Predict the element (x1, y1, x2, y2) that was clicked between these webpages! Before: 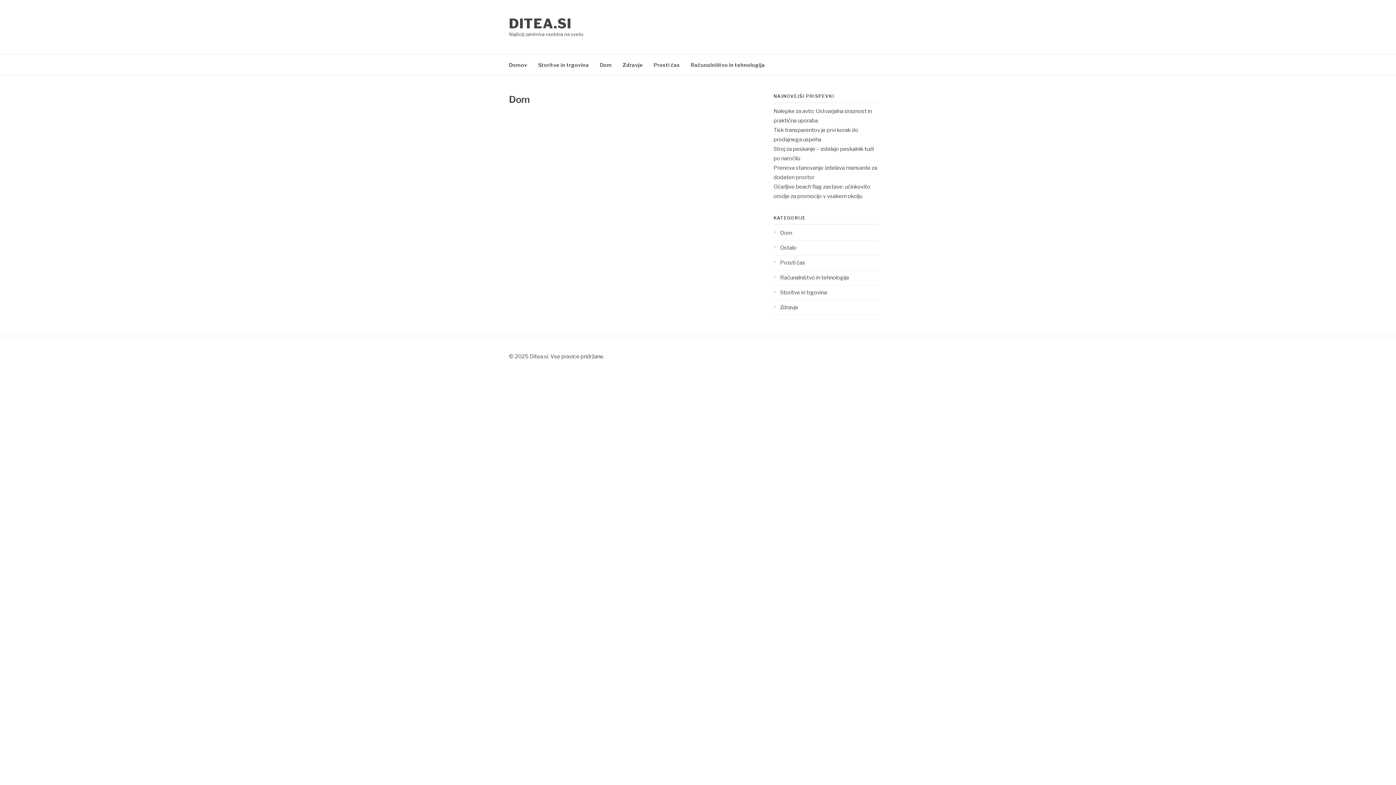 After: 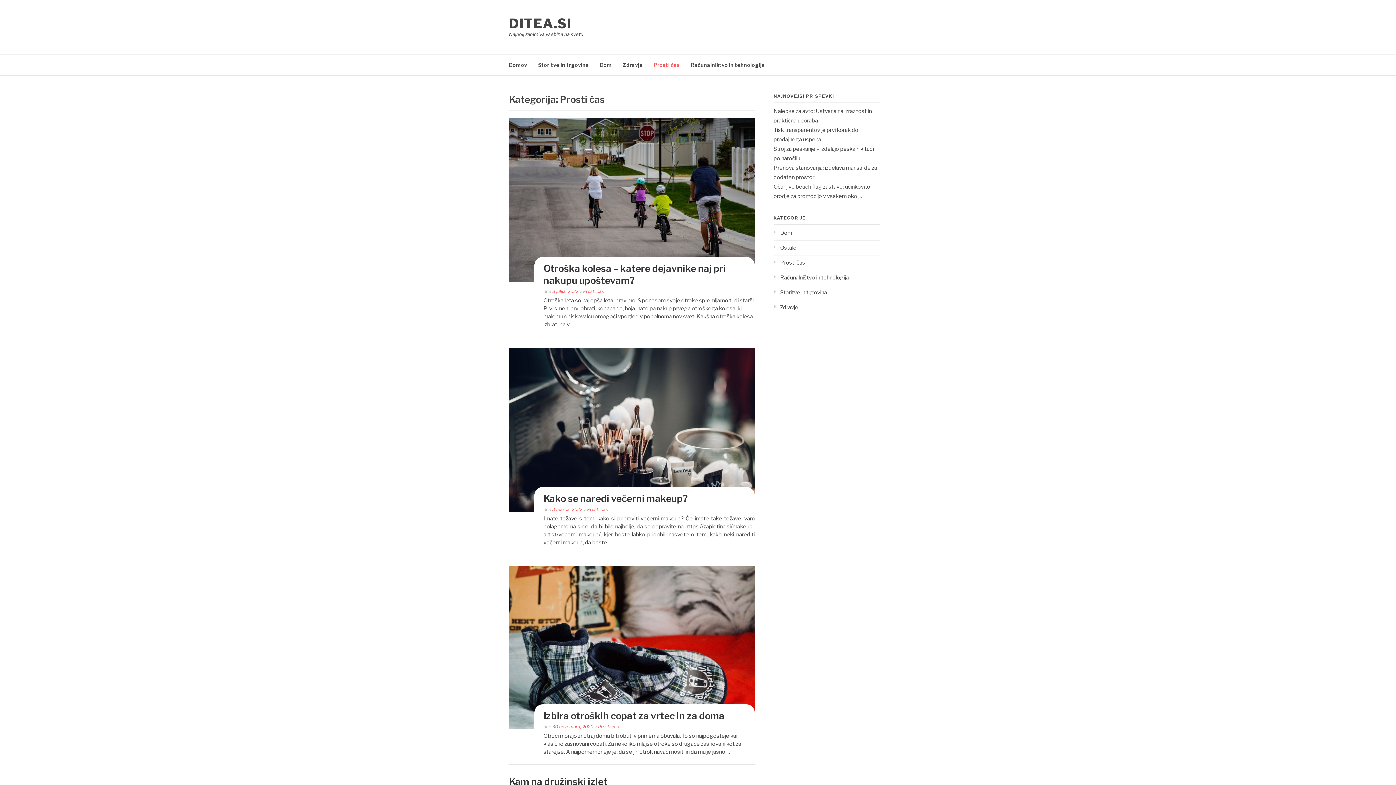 Action: label: Prosti čas bbox: (773, 259, 805, 266)